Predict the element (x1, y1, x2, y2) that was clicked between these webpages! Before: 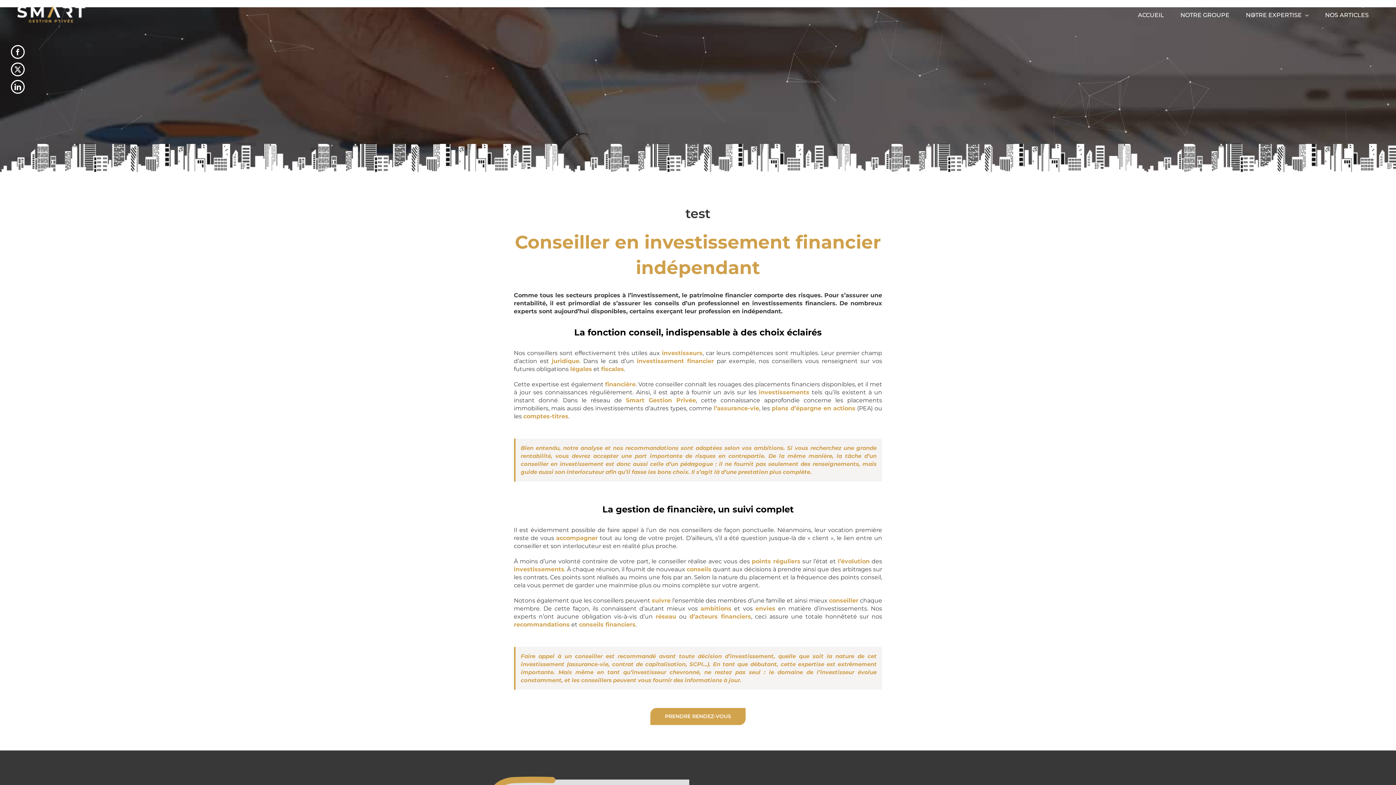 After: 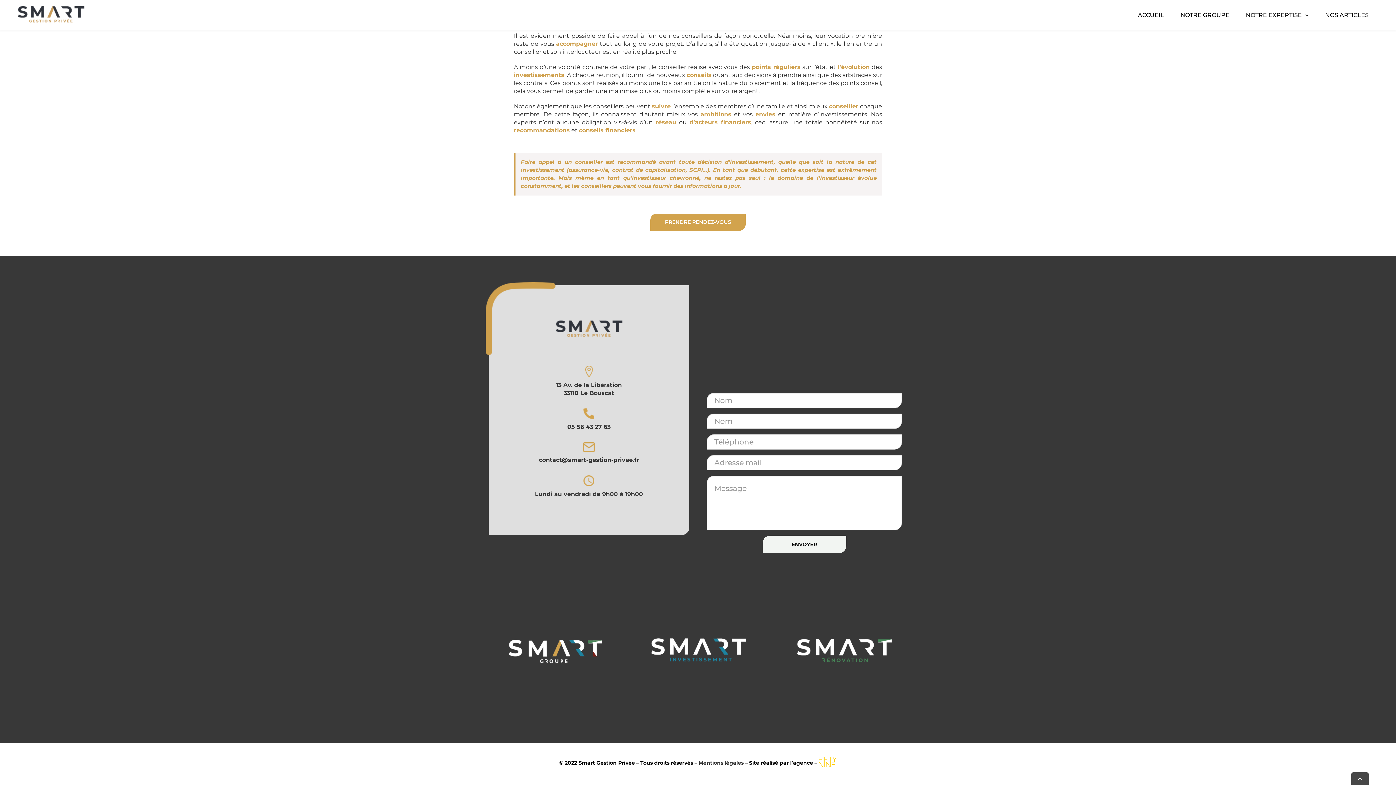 Action: bbox: (650, 708, 745, 725) label: PRENDRE RENDEZ-VOUS